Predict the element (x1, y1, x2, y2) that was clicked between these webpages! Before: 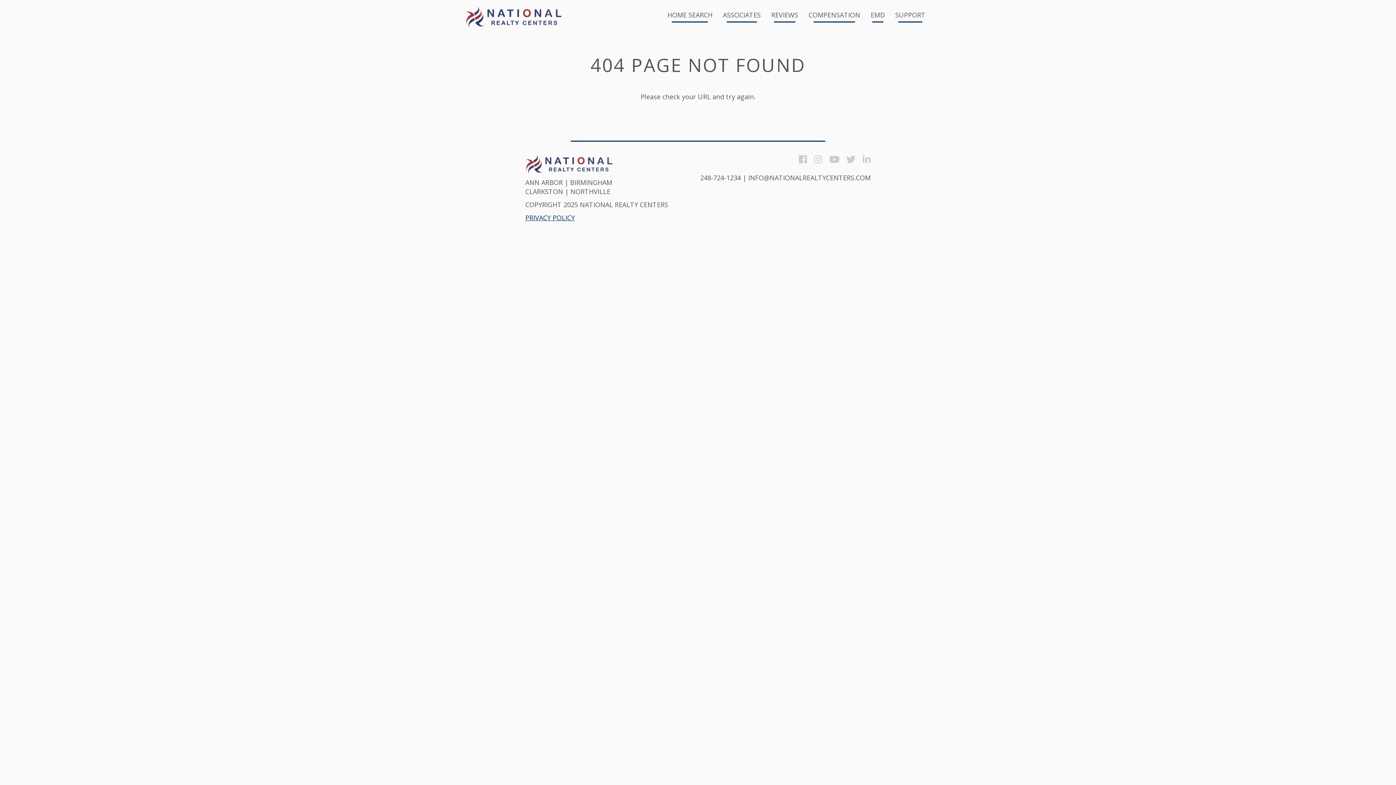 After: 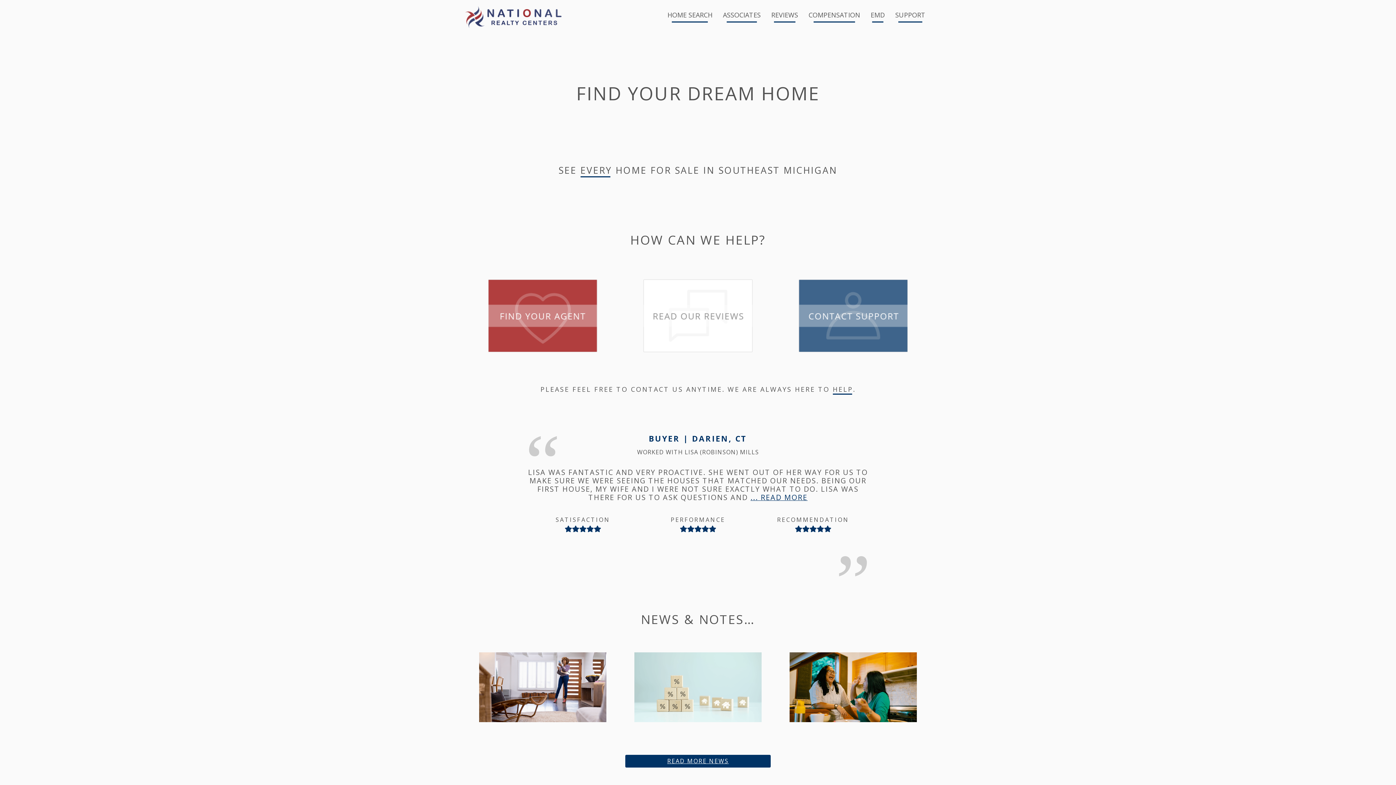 Action: bbox: (525, 155, 612, 178)